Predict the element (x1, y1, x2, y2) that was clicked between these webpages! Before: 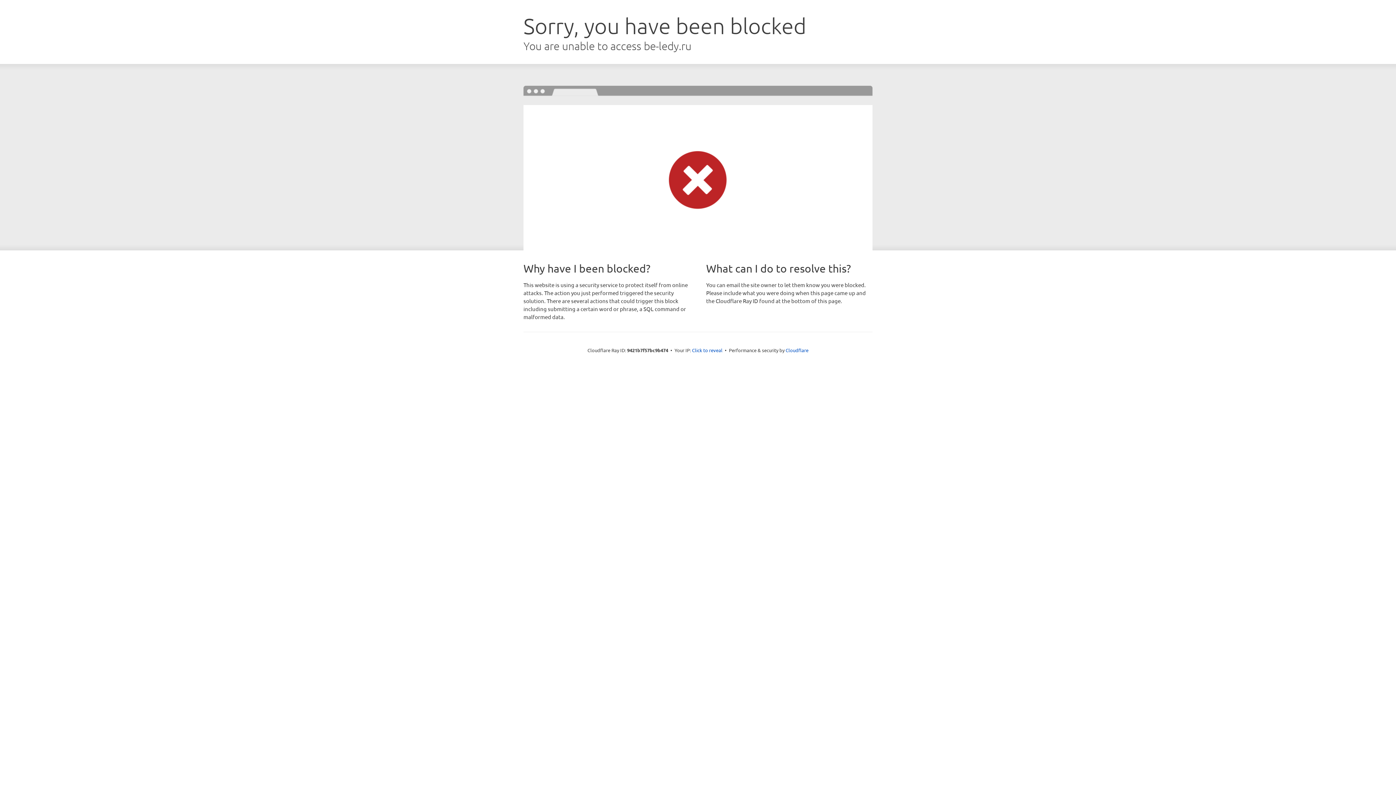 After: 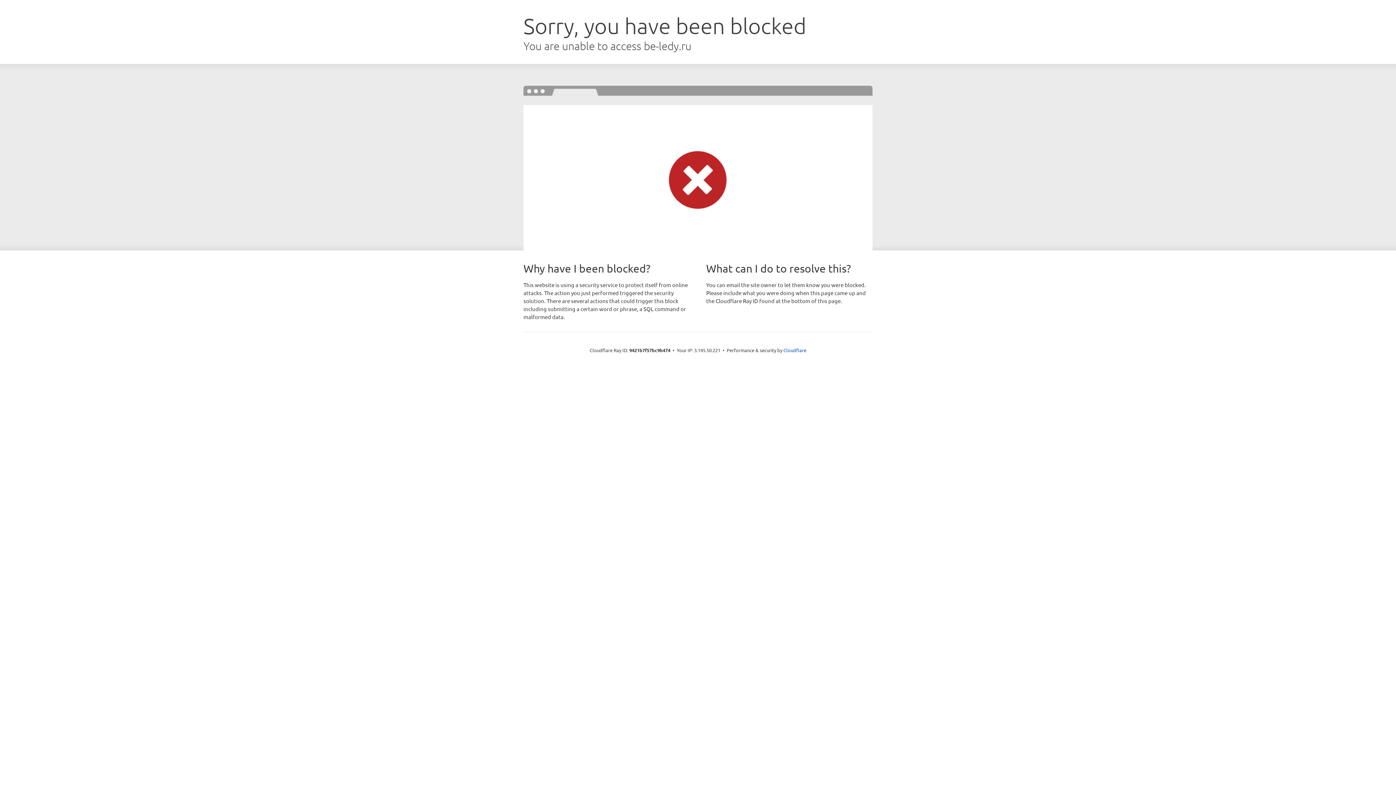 Action: bbox: (692, 346, 722, 353) label: Click to reveal